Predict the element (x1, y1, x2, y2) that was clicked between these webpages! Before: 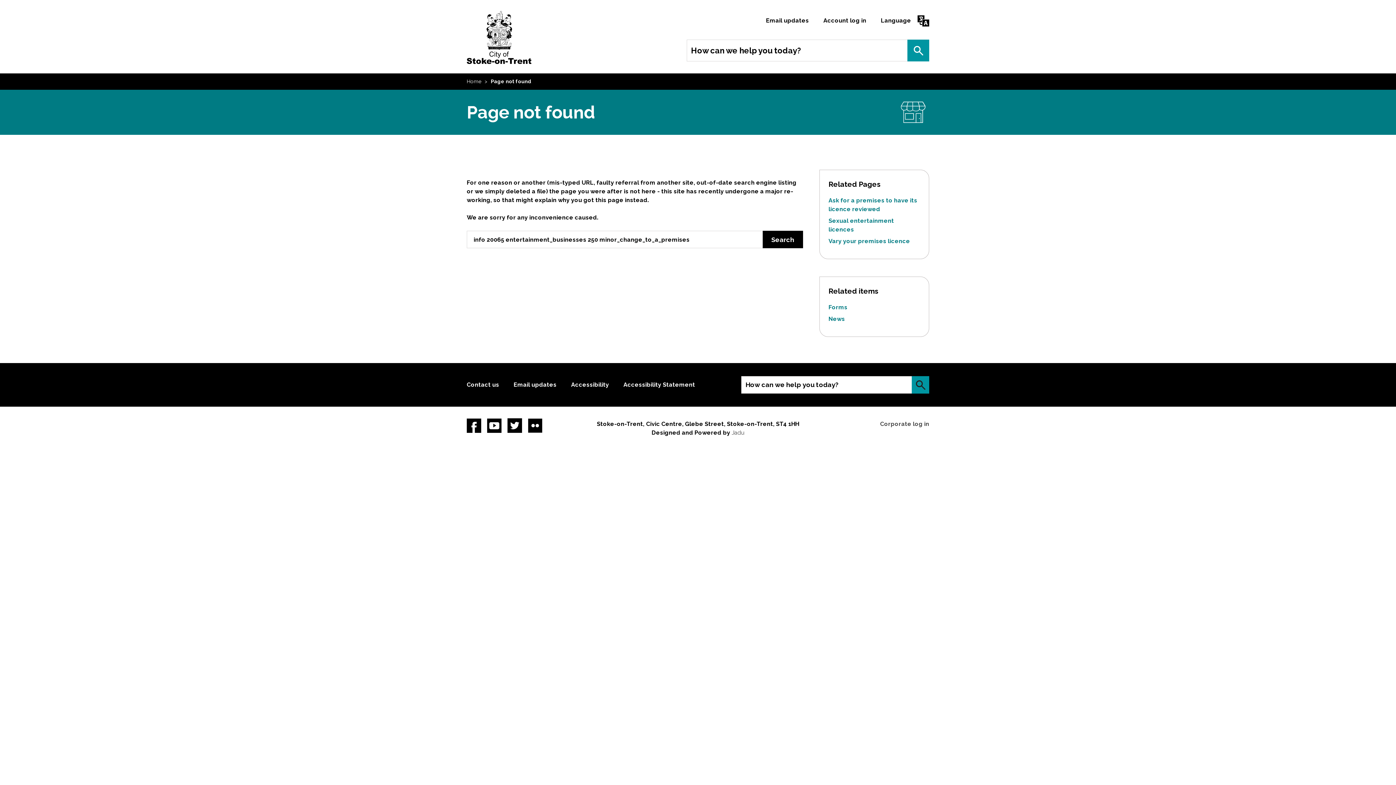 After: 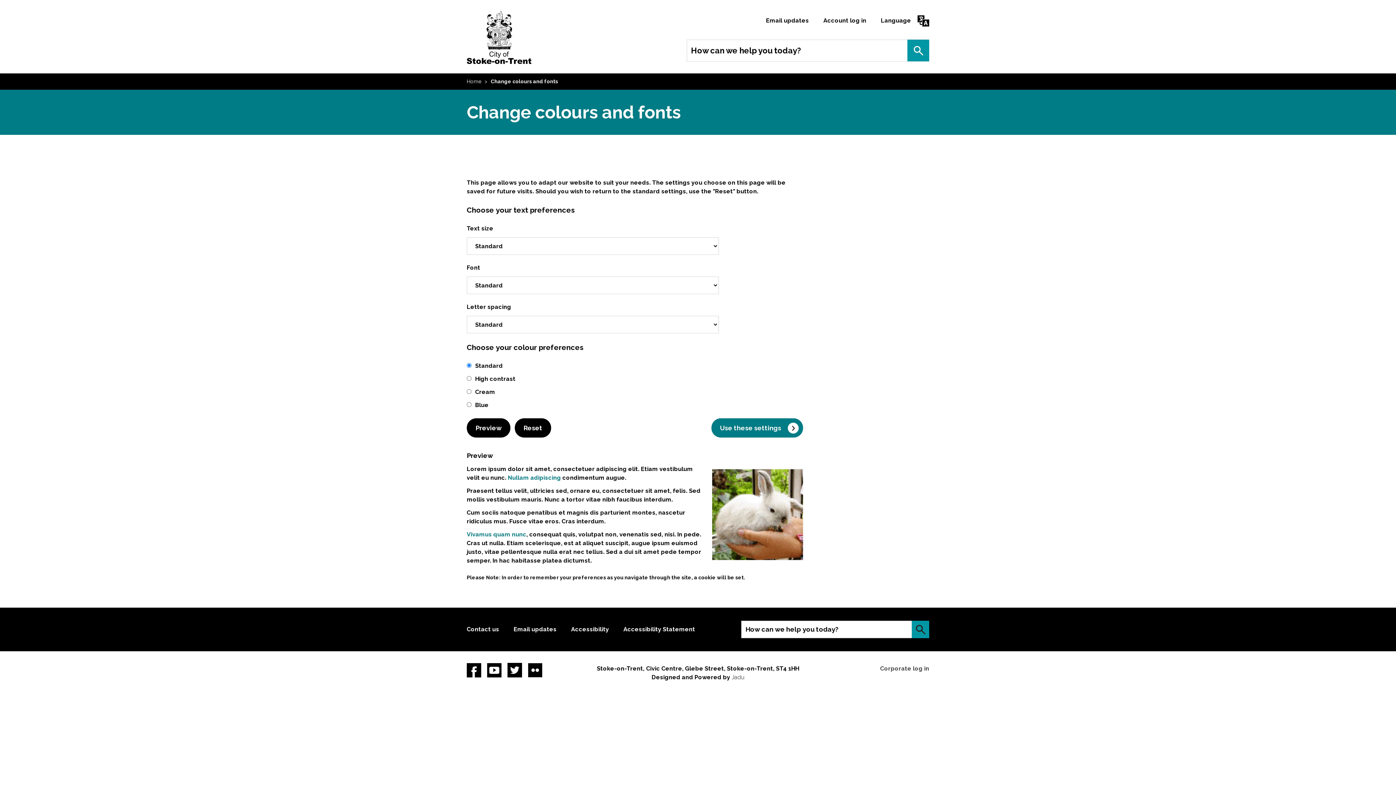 Action: label: Accessibility bbox: (571, 381, 609, 388)